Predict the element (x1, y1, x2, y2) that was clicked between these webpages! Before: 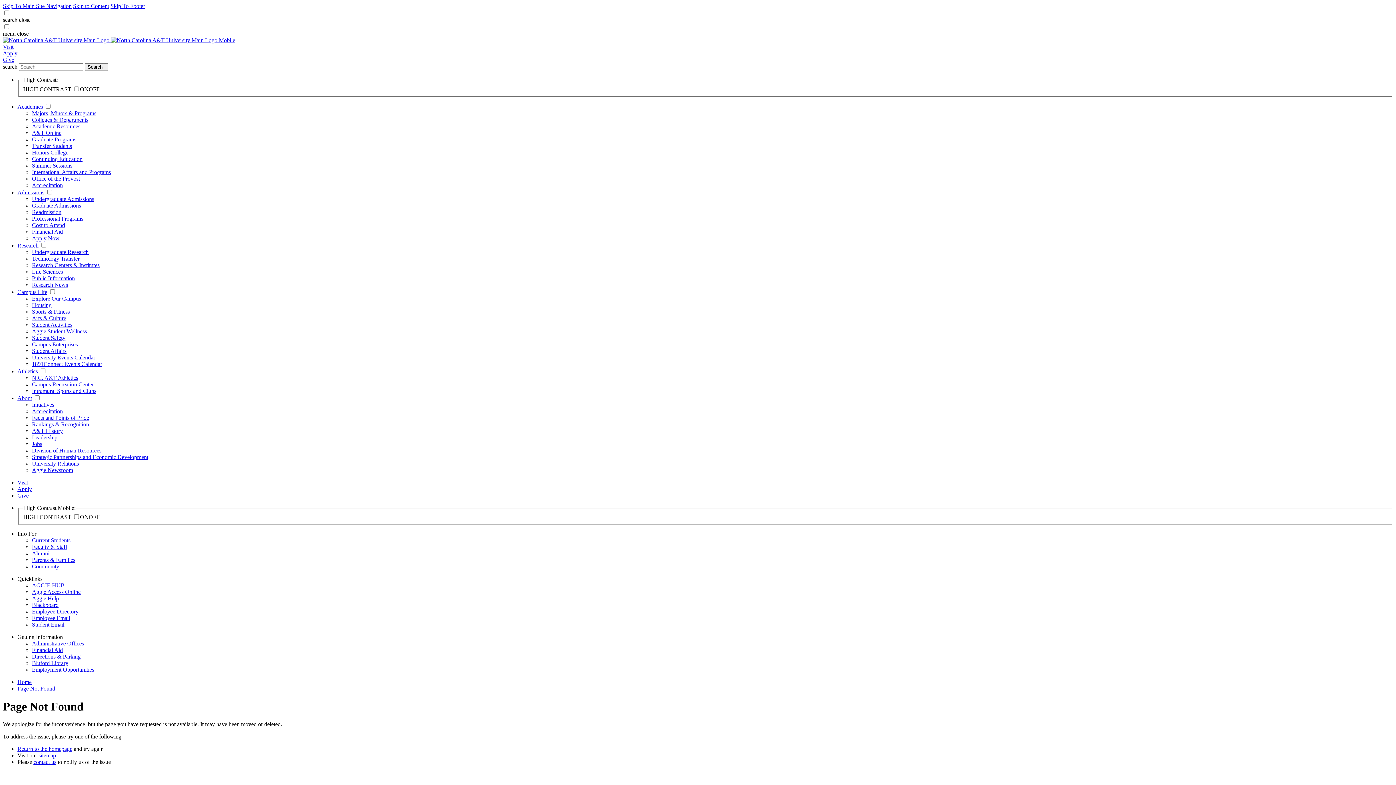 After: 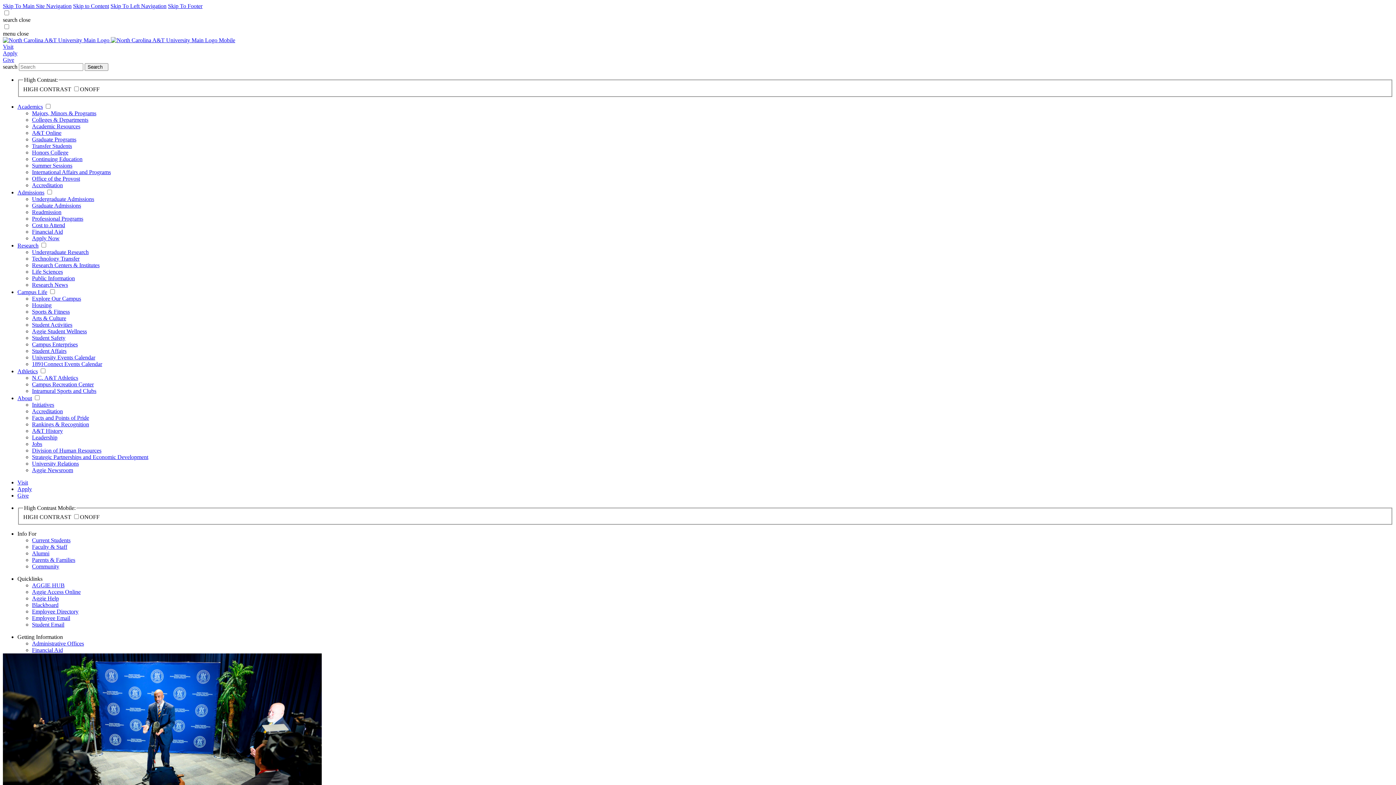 Action: bbox: (32, 460, 78, 466) label: University Relations